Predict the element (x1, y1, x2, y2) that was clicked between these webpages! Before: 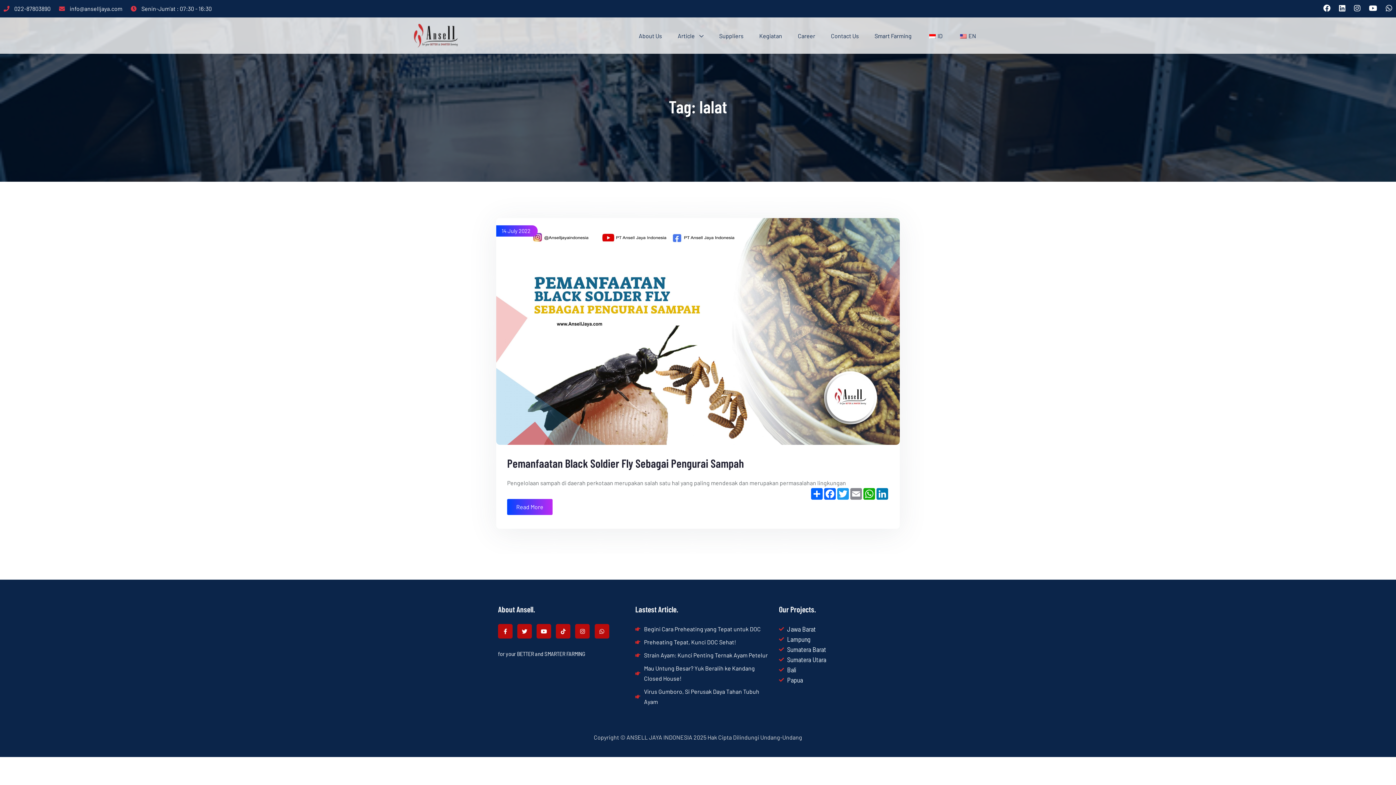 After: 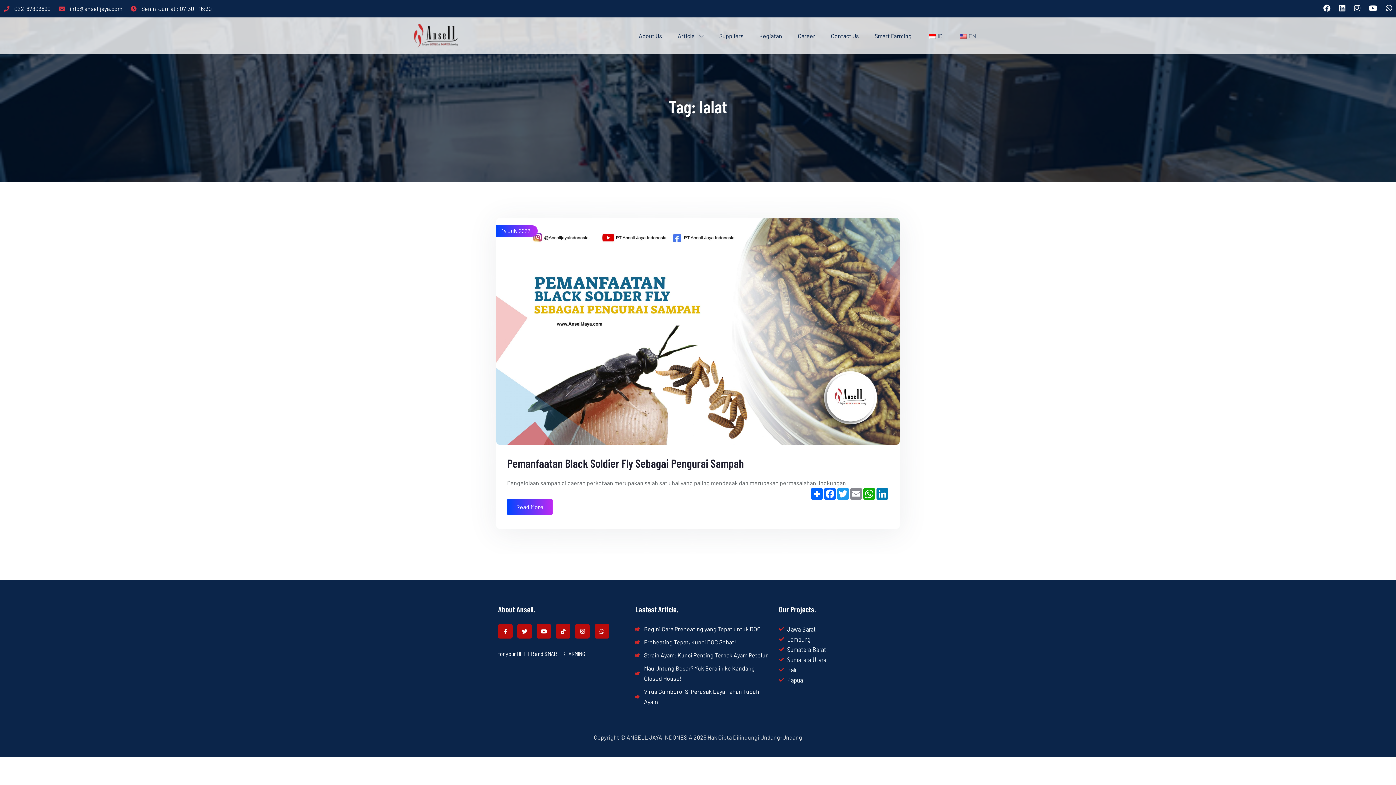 Action: bbox: (1362, 5, 1377, 12)